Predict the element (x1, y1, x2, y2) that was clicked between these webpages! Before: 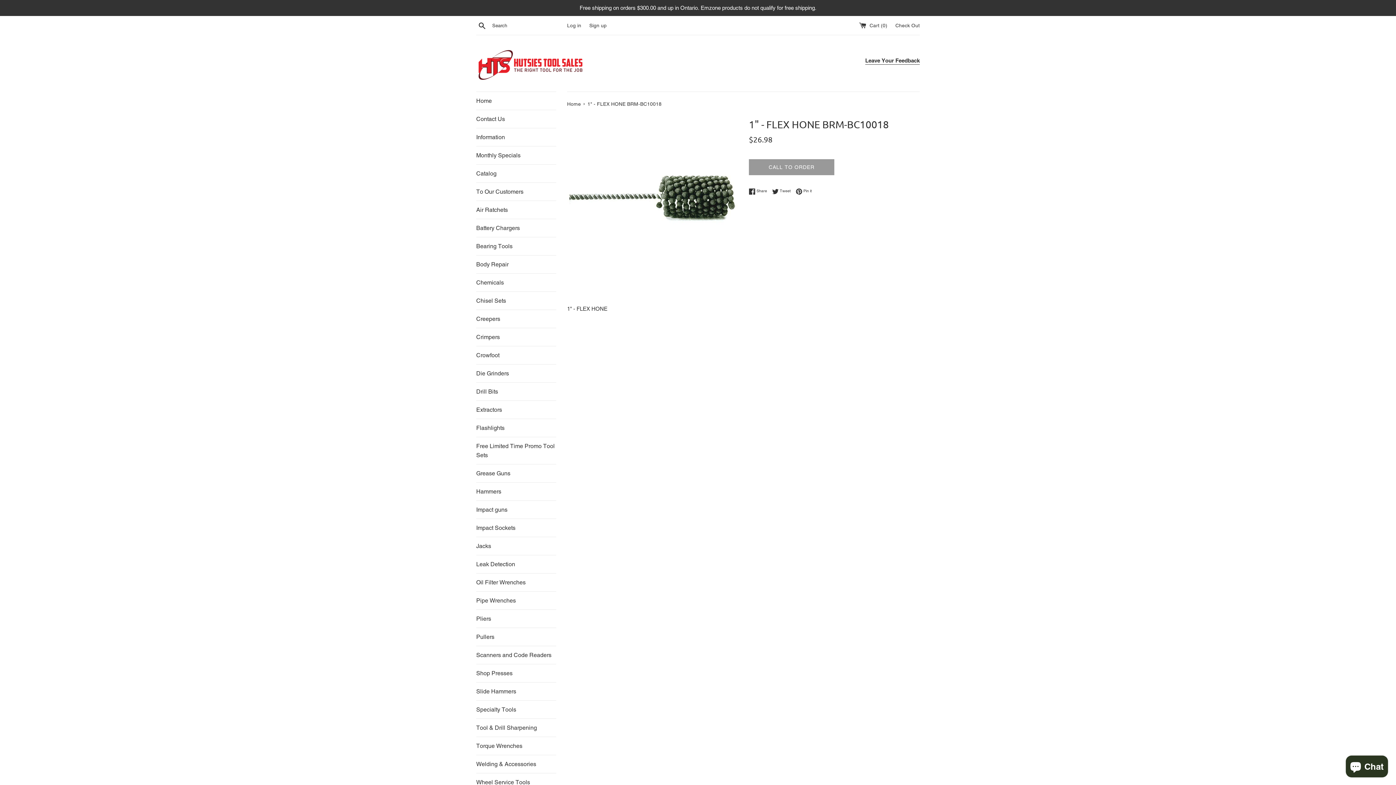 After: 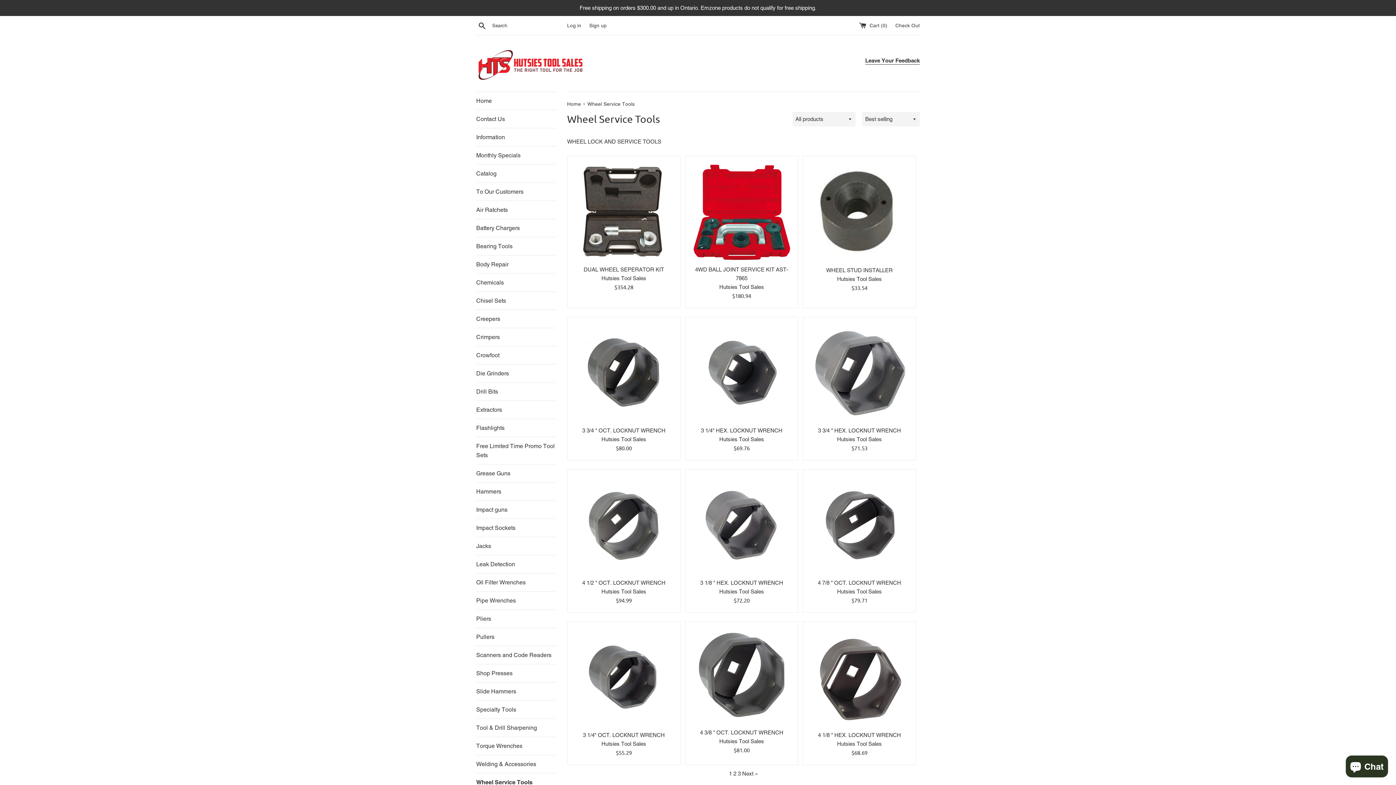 Action: label: Wheel Service Tools bbox: (476, 773, 556, 791)